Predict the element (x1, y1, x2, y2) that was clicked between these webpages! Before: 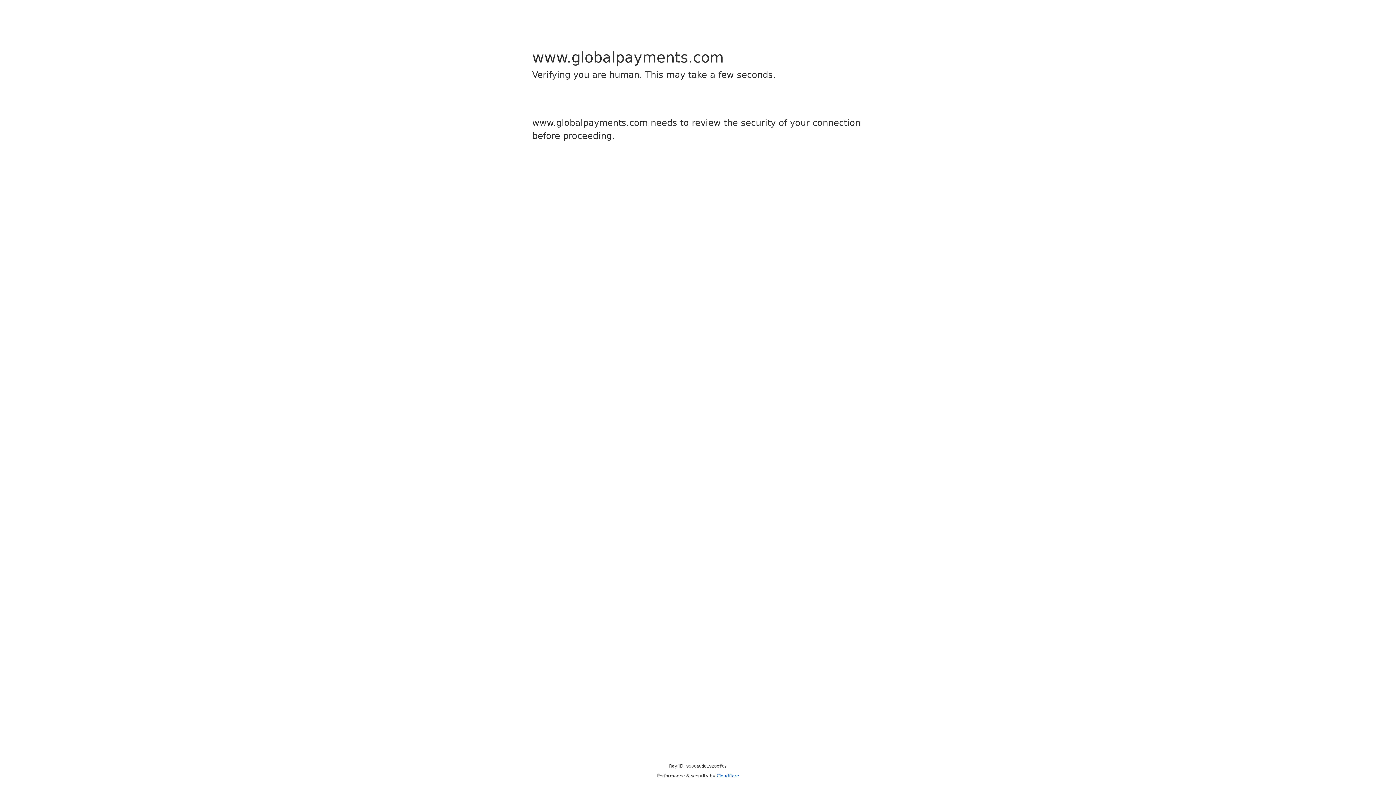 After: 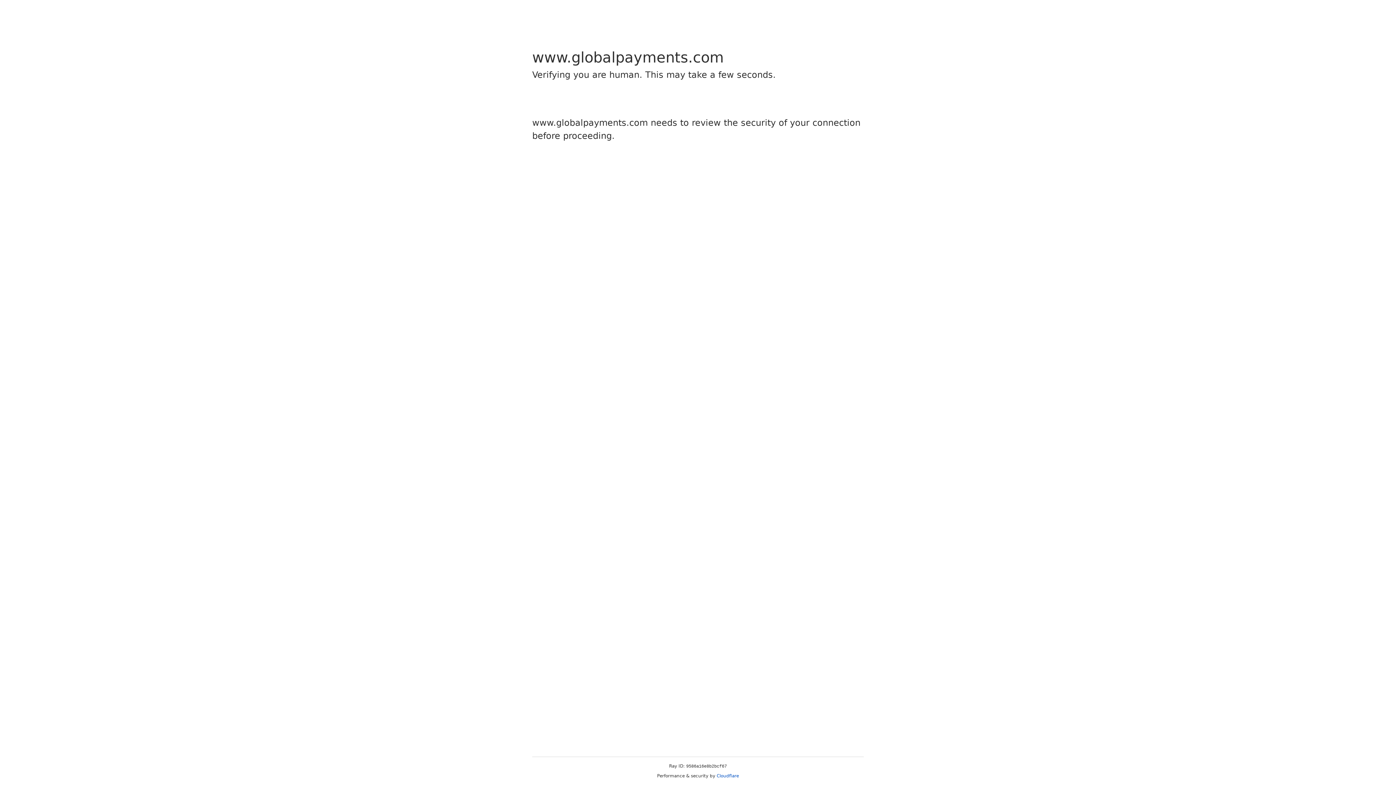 Action: bbox: (716, 773, 739, 778) label: Cloudflare